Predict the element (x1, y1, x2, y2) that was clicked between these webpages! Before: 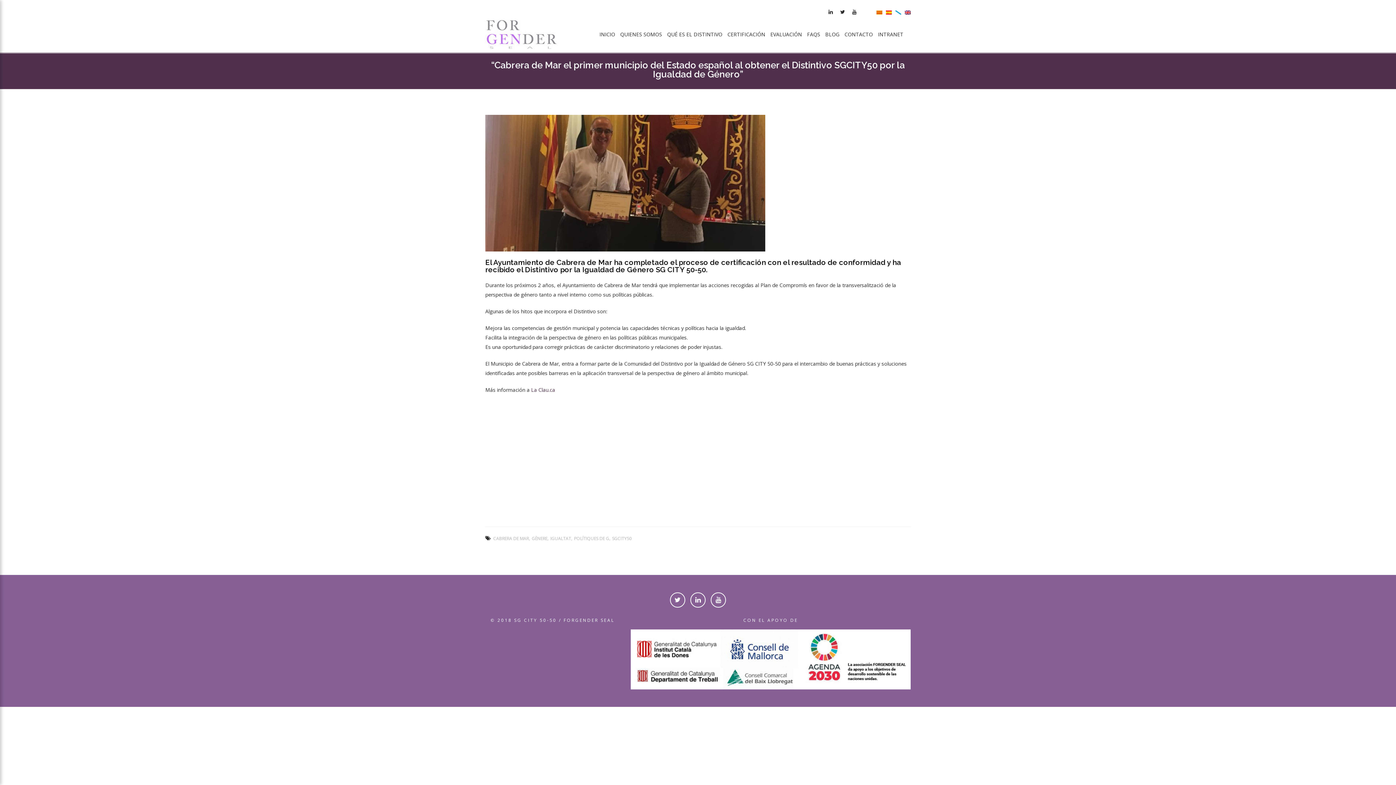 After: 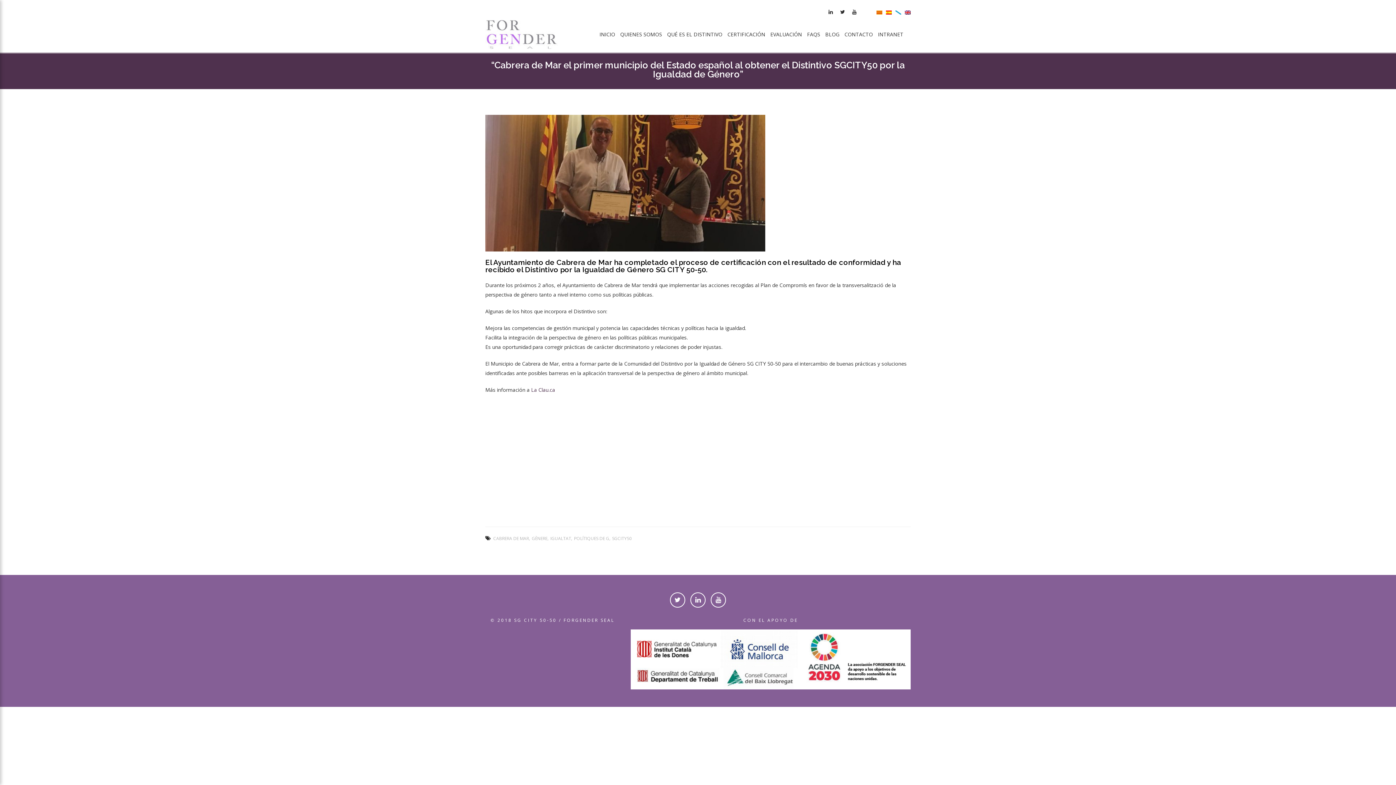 Action: bbox: (852, 8, 856, 15)